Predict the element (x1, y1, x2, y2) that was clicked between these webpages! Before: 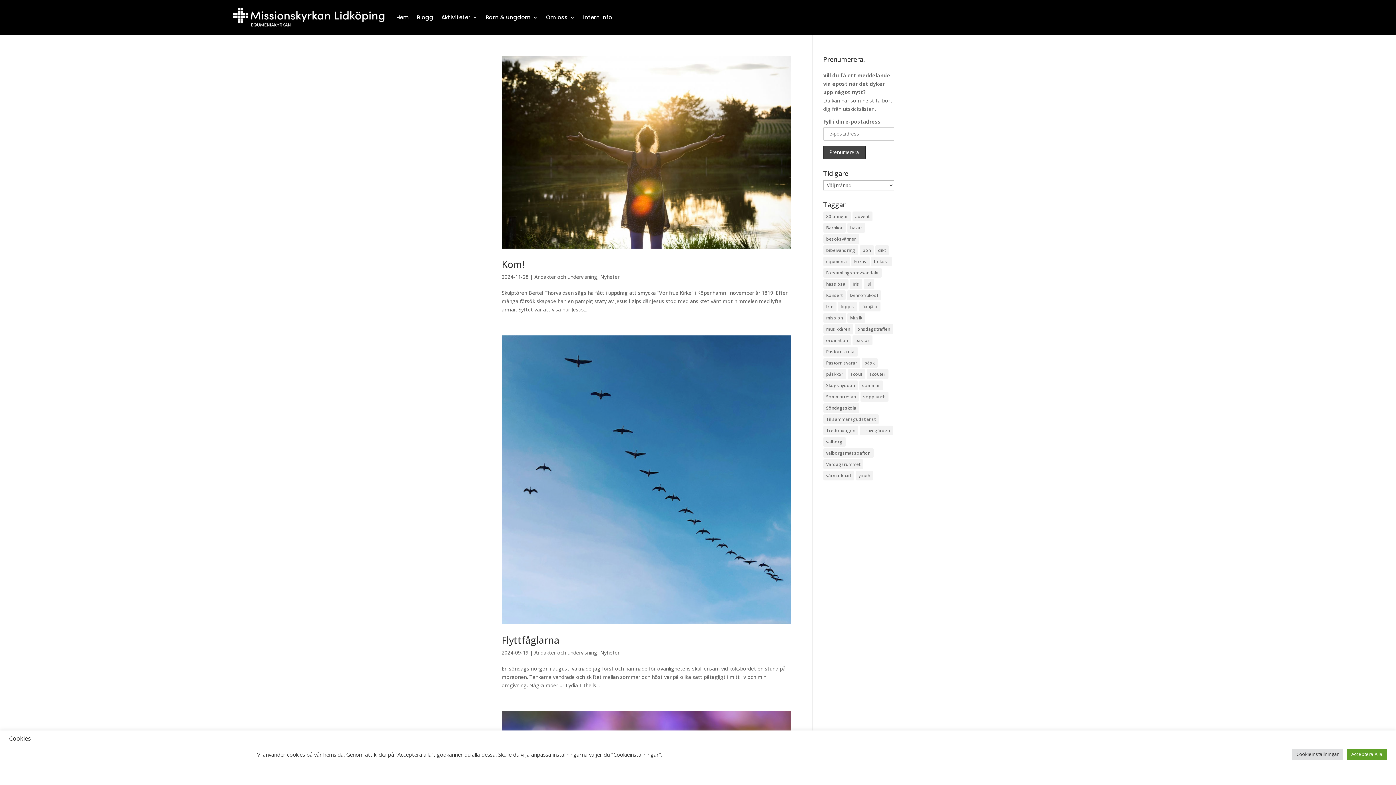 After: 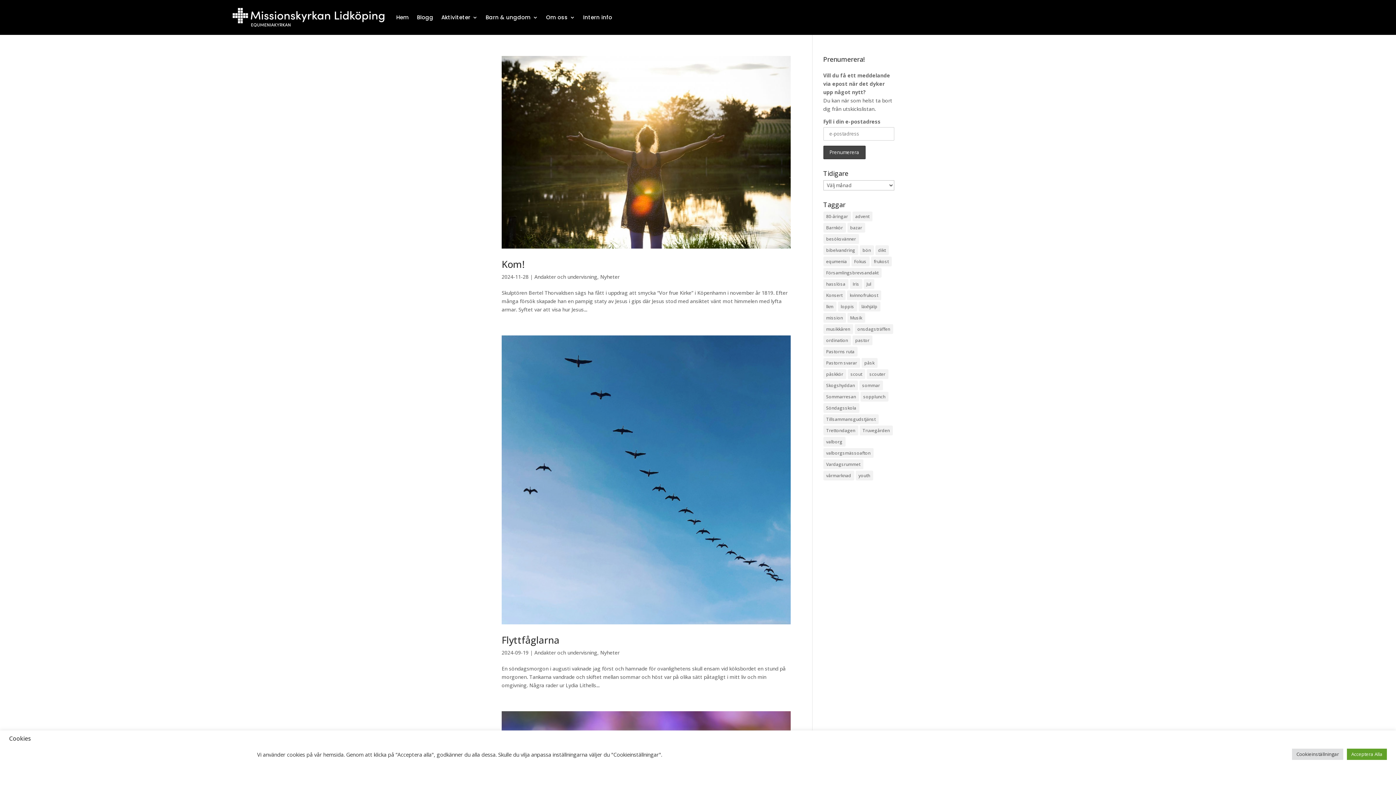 Action: bbox: (600, 649, 619, 656) label: Nyheter